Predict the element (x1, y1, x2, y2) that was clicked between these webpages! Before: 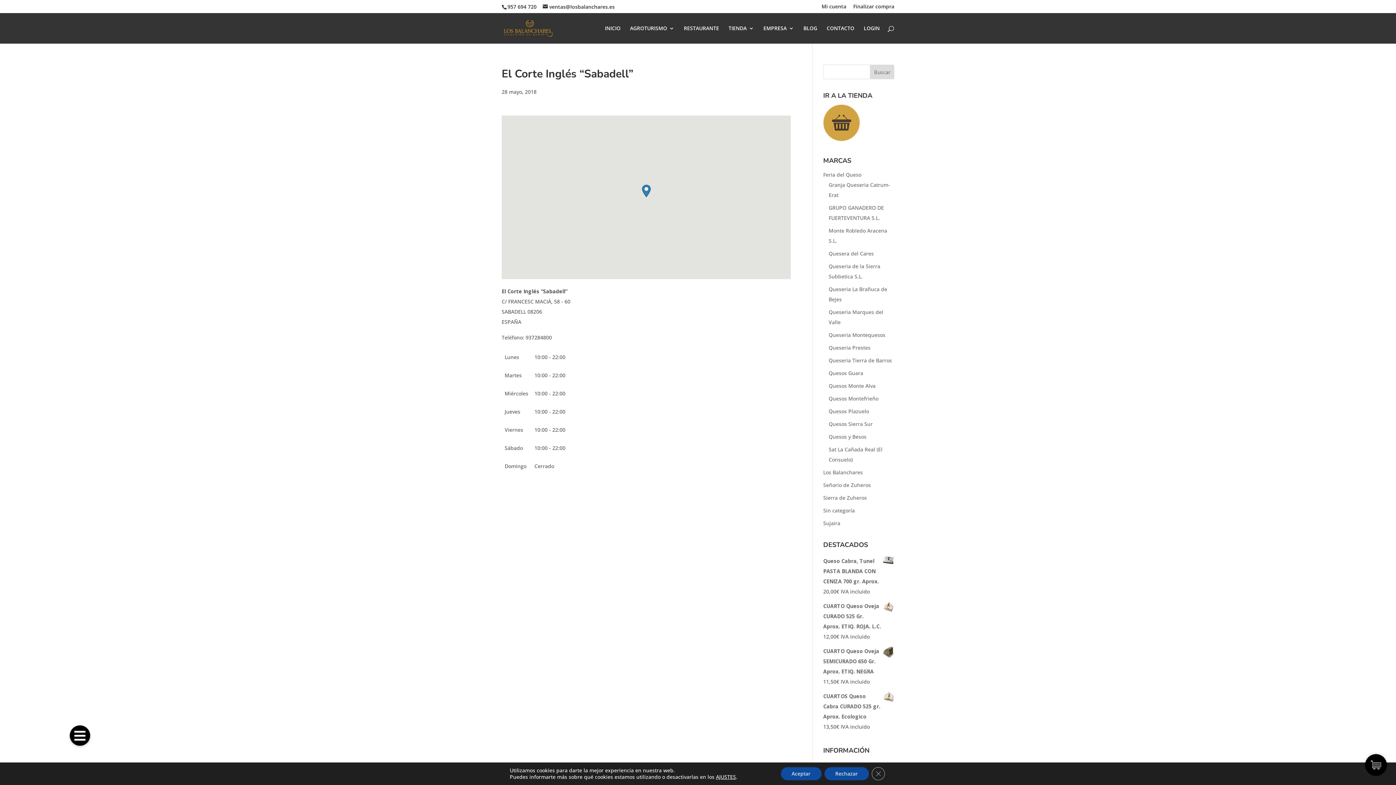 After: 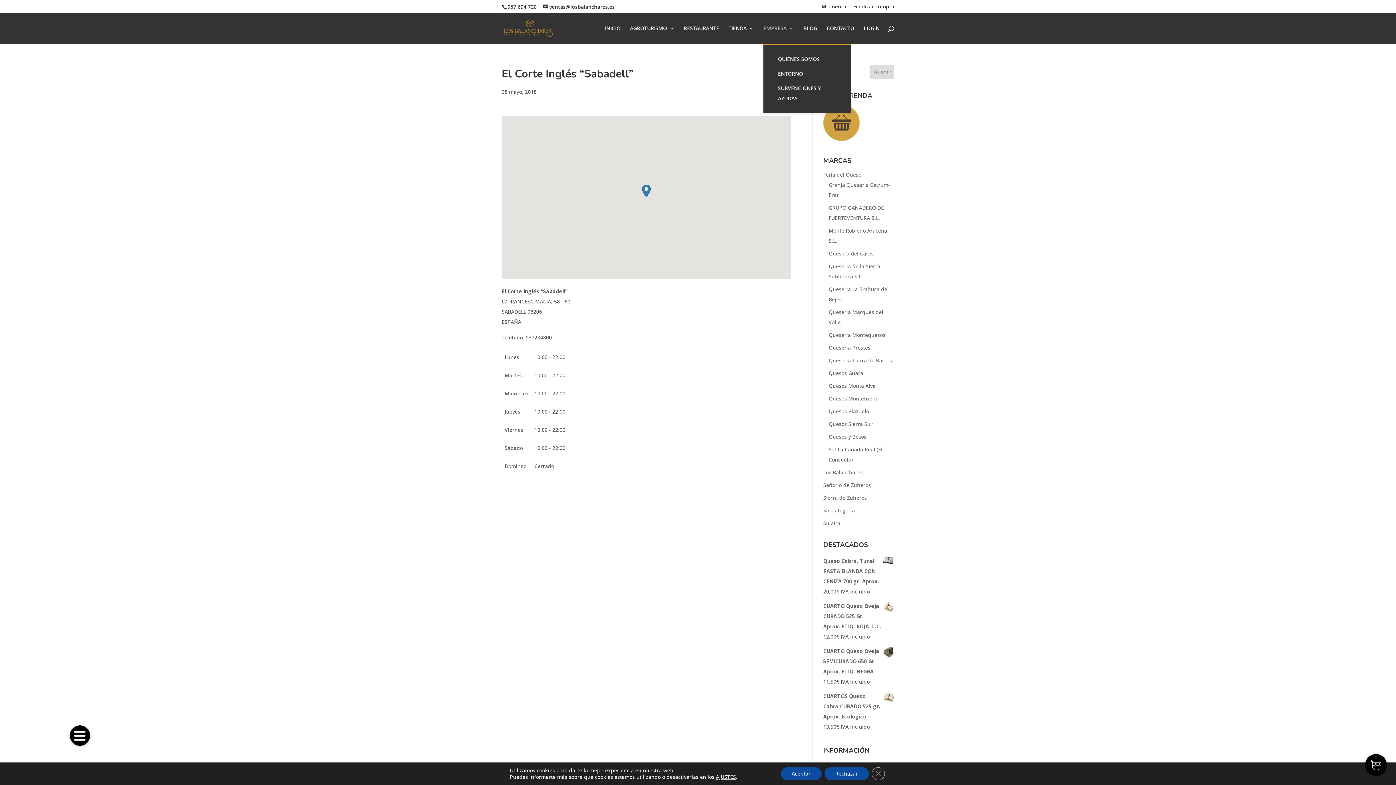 Action: label: EMPRESA bbox: (763, 25, 794, 43)